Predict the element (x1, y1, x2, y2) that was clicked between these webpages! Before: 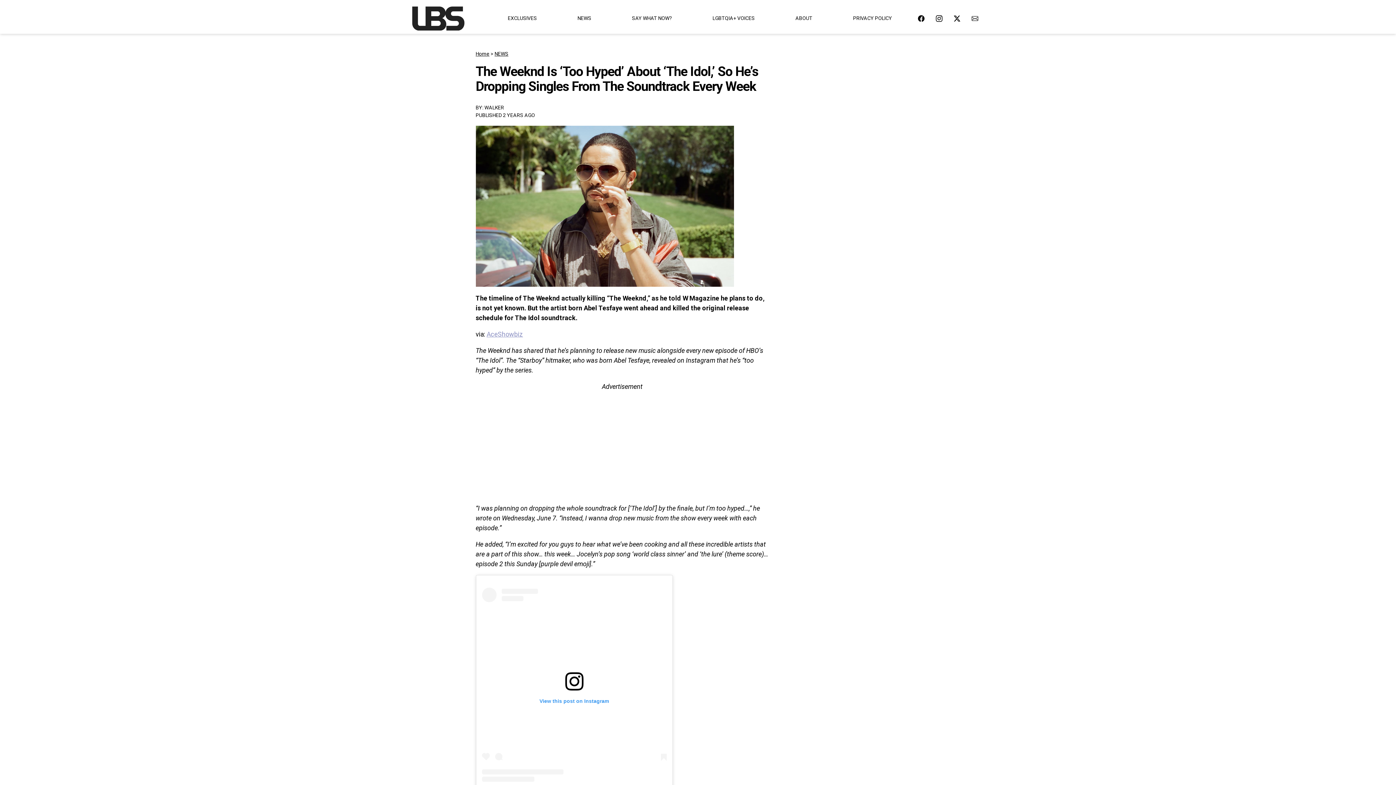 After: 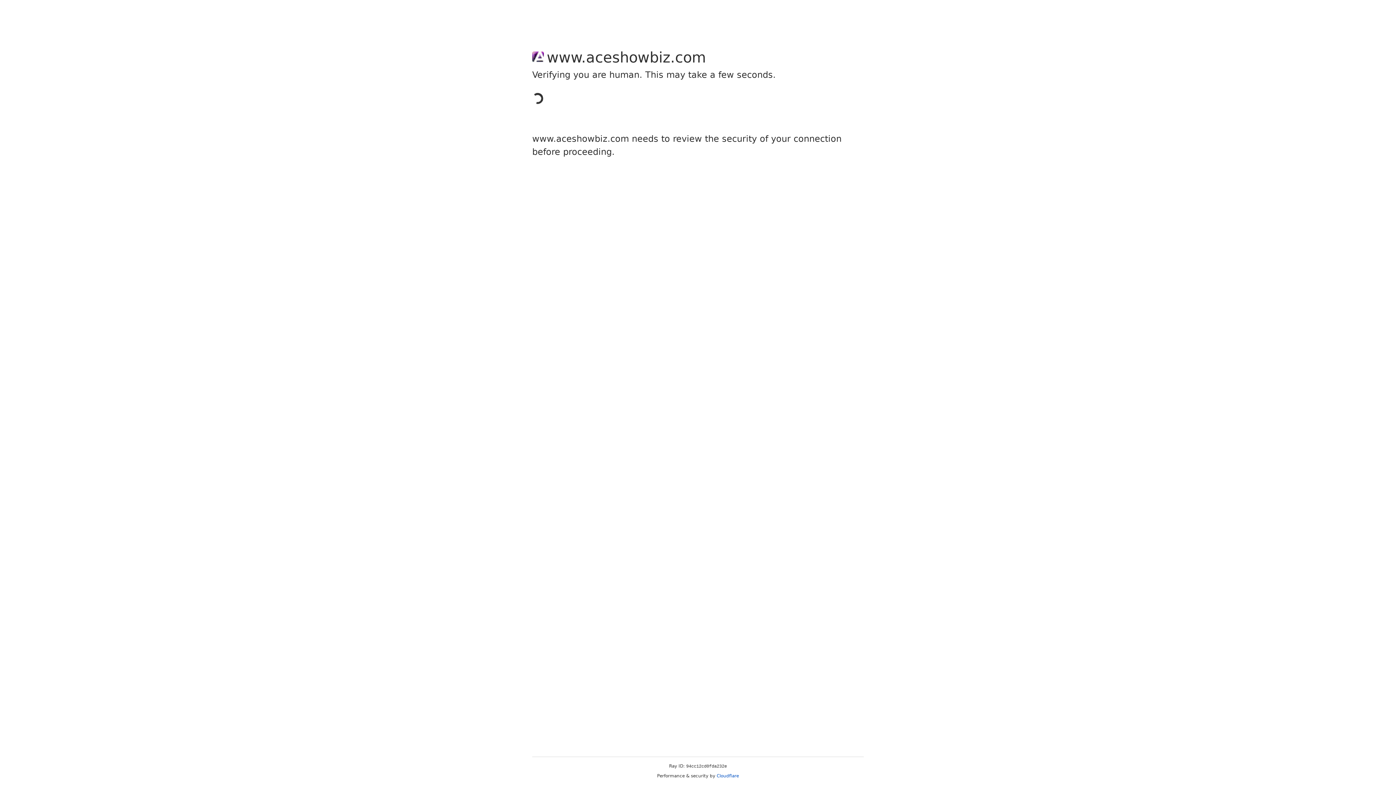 Action: label: AceShowbiz bbox: (486, 330, 523, 338)